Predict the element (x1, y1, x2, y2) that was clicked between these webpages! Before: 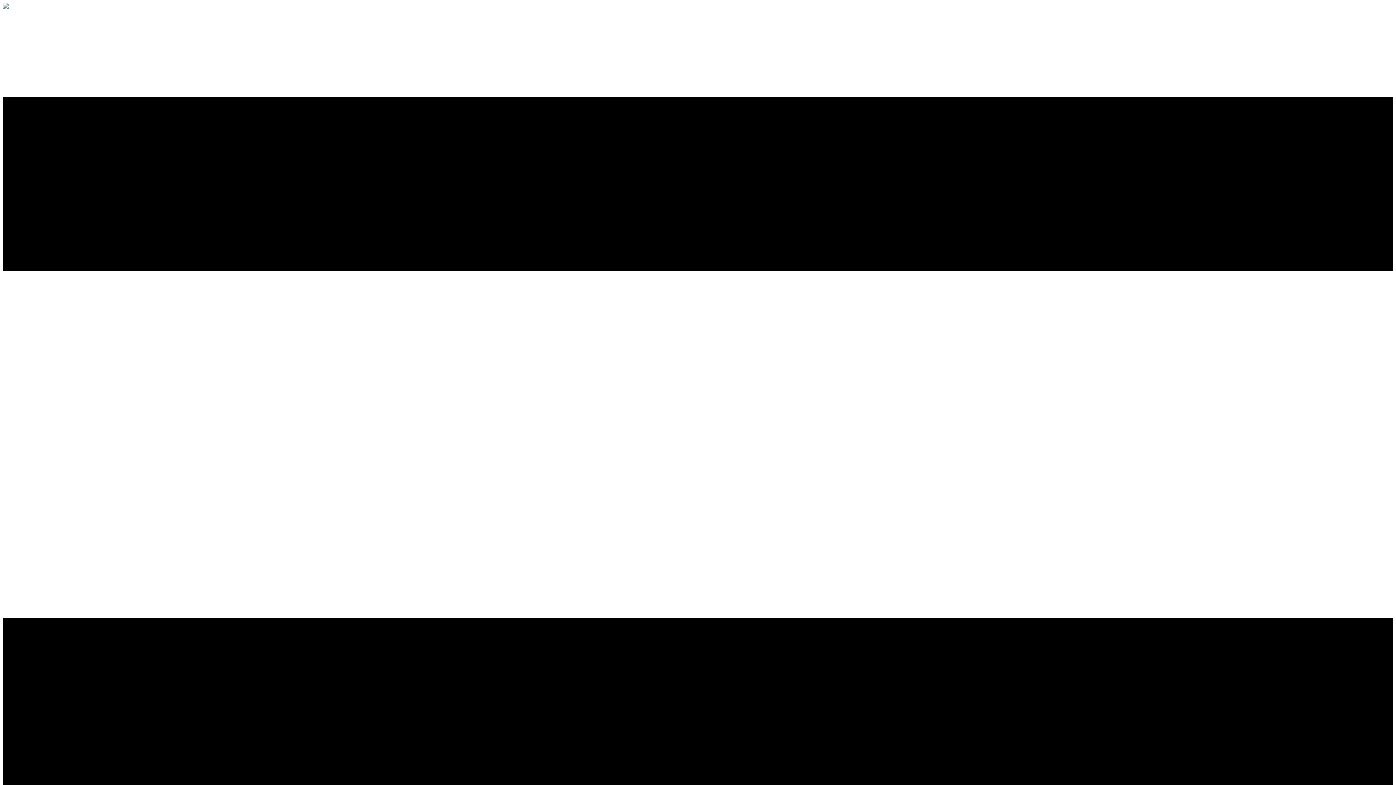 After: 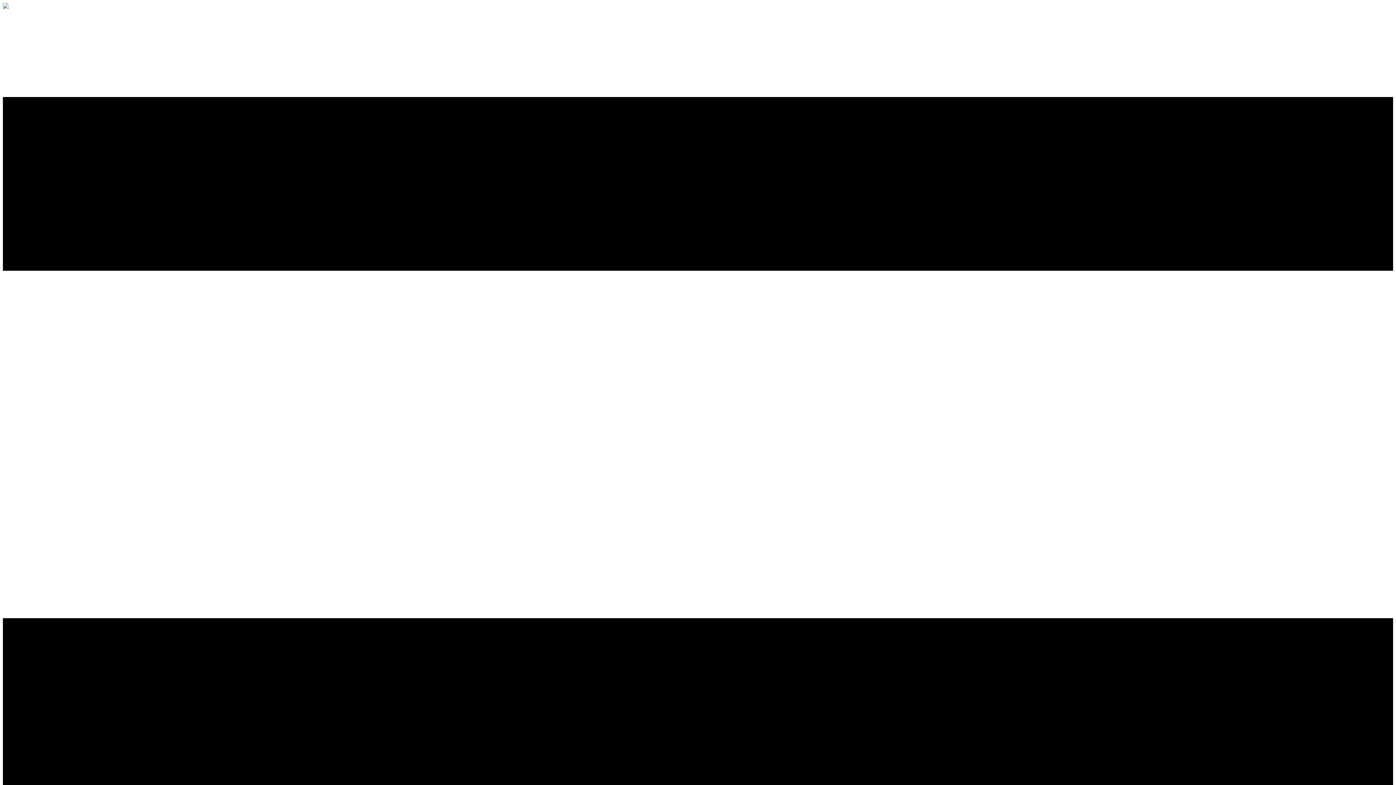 Action: bbox: (2, 3, 8, 9)